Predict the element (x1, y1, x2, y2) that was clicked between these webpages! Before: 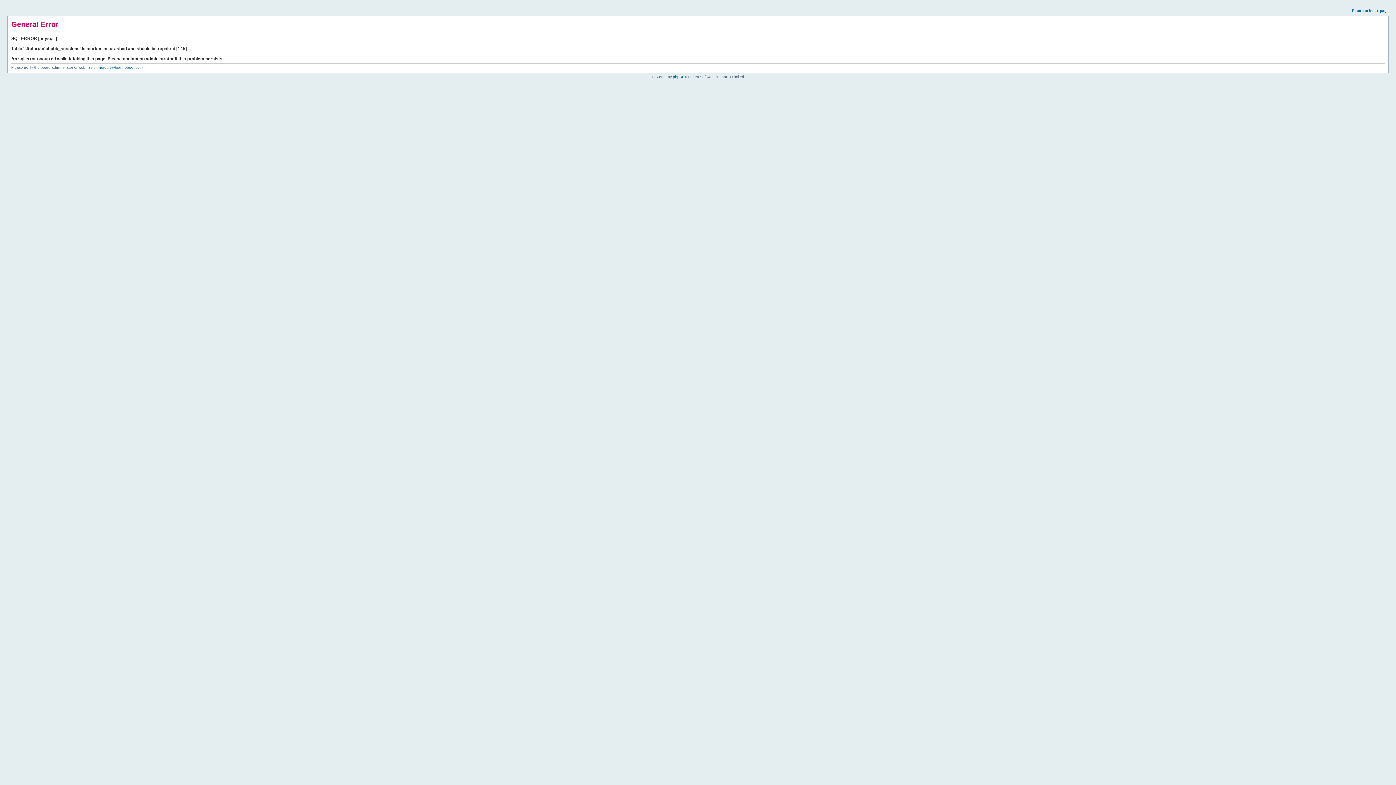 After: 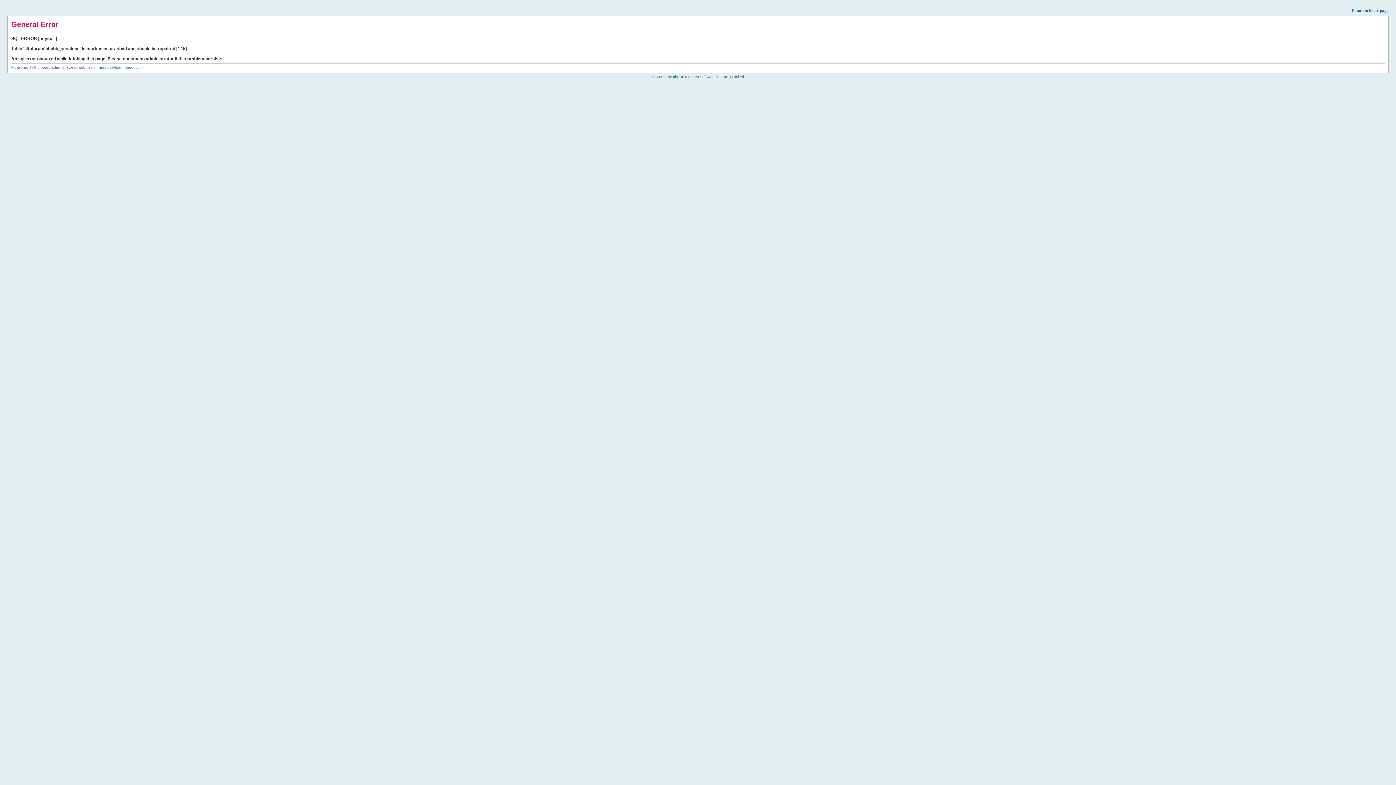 Action: label: Return to index page bbox: (1352, 8, 1389, 12)